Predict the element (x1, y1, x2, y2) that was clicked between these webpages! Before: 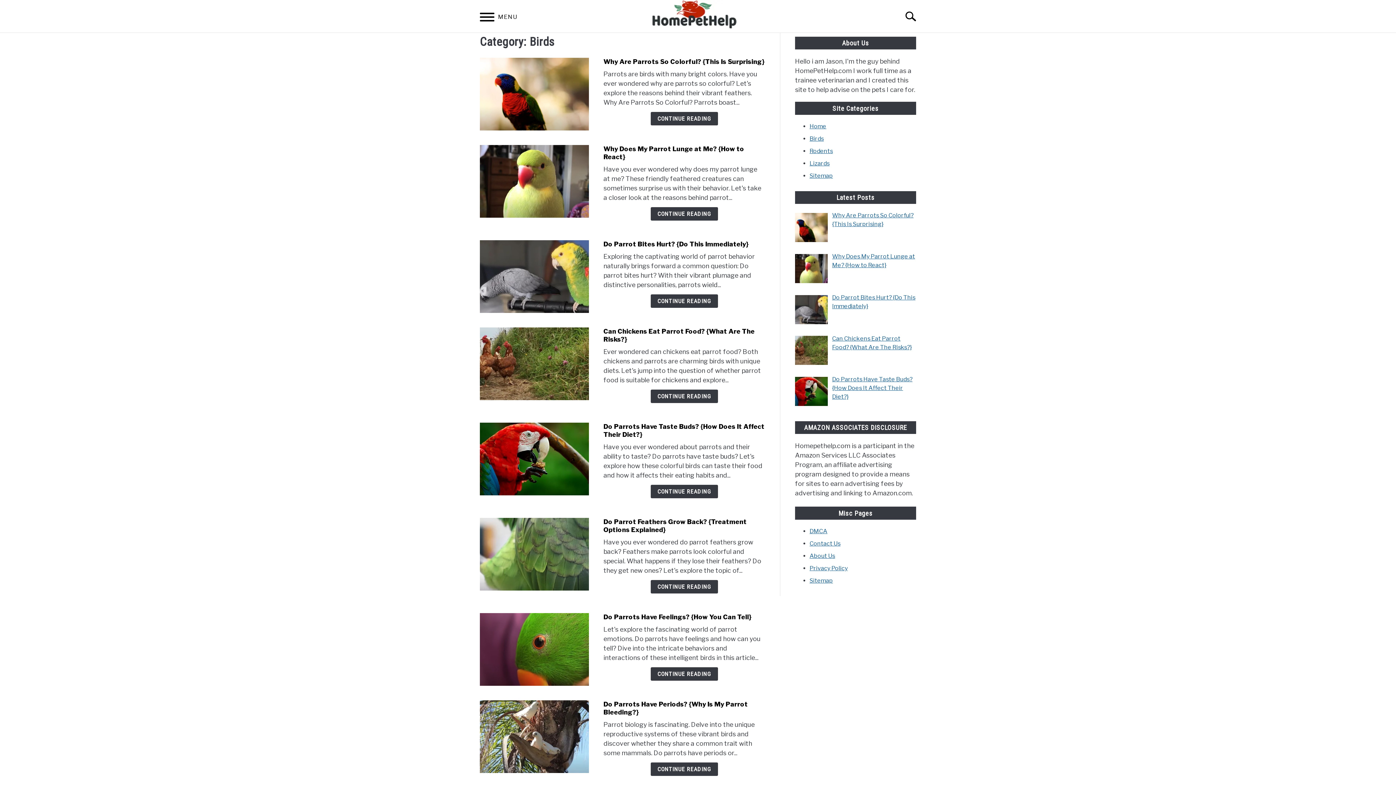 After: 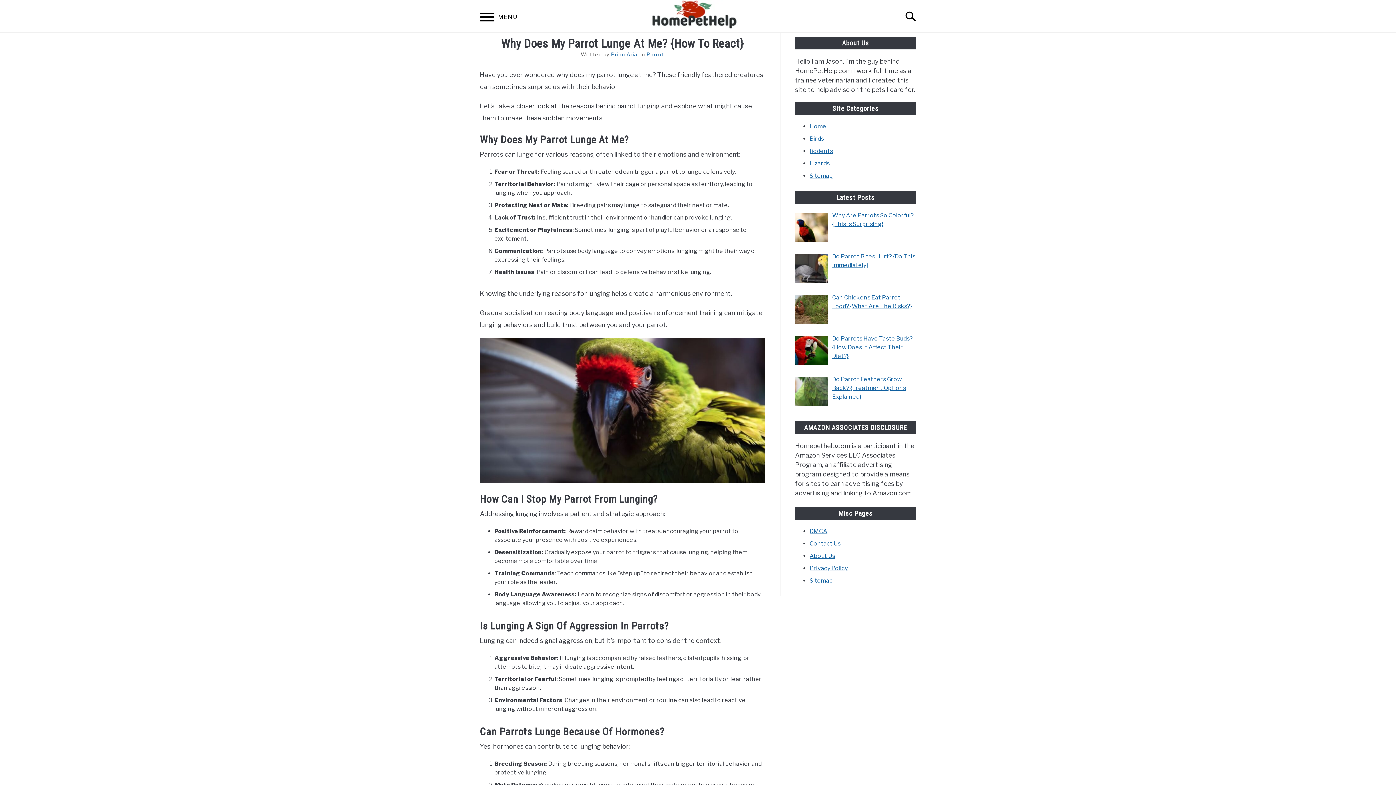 Action: bbox: (650, 207, 718, 220) label: Continue Reading: Why Does My Parrot Lunge at Me? {How to React}